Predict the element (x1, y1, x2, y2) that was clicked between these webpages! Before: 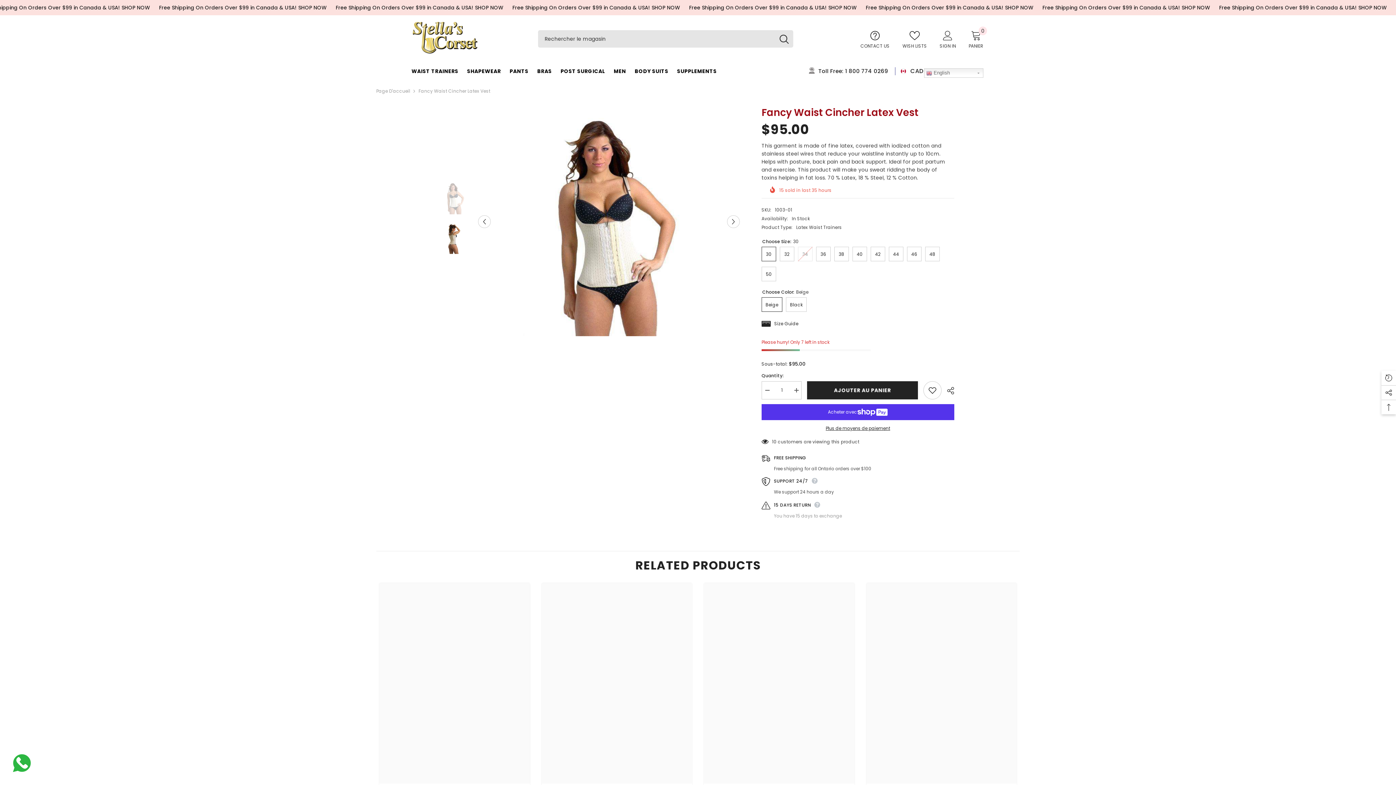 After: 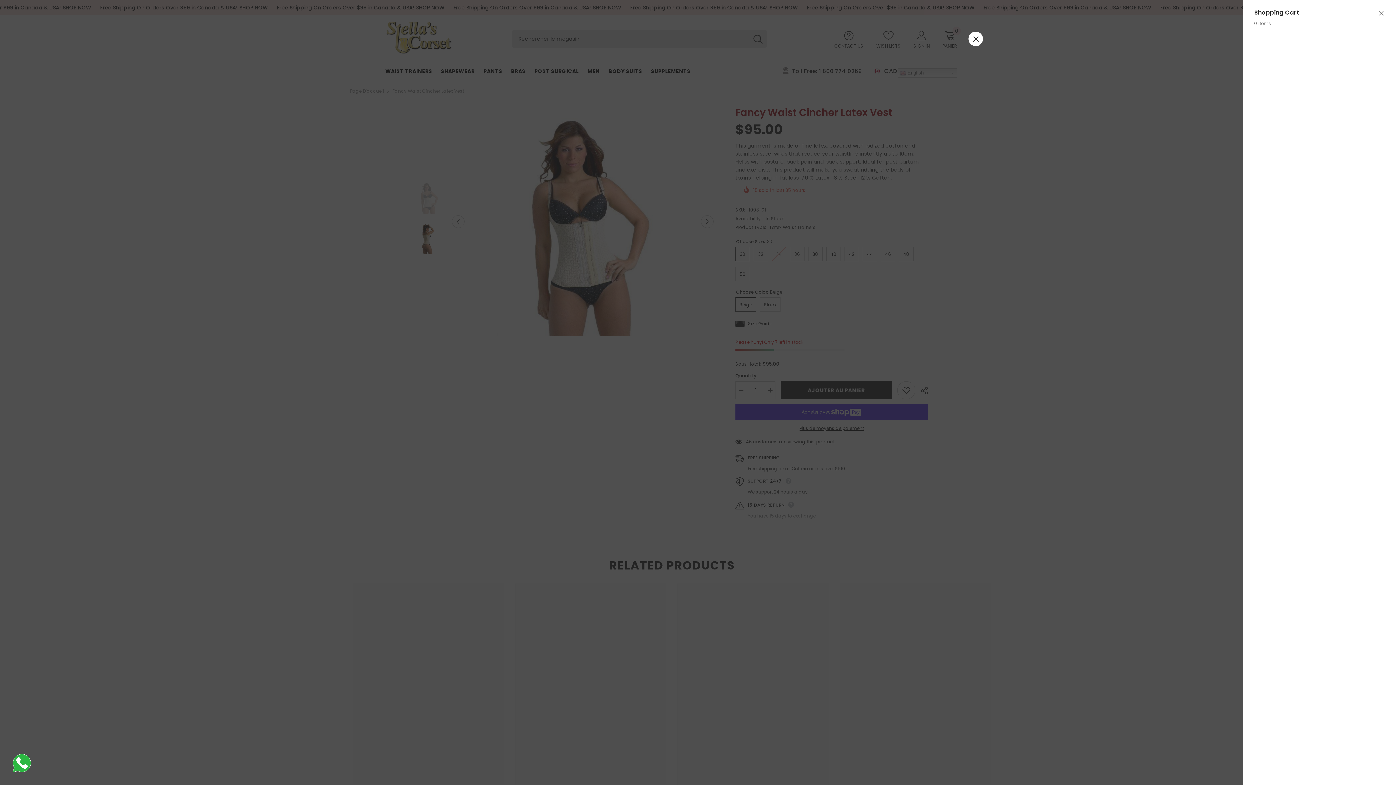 Action: label: PANIER
0
0 items bbox: (968, 29, 983, 48)